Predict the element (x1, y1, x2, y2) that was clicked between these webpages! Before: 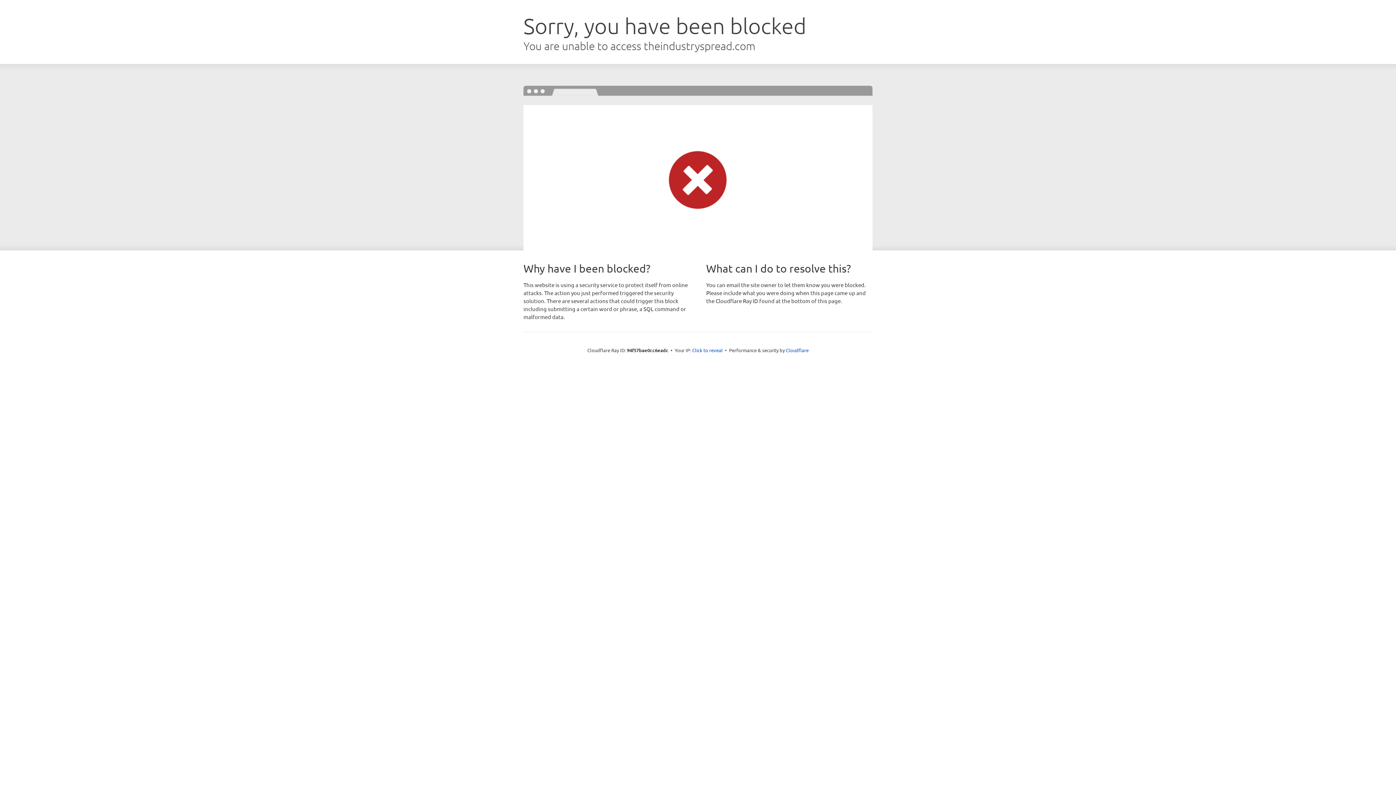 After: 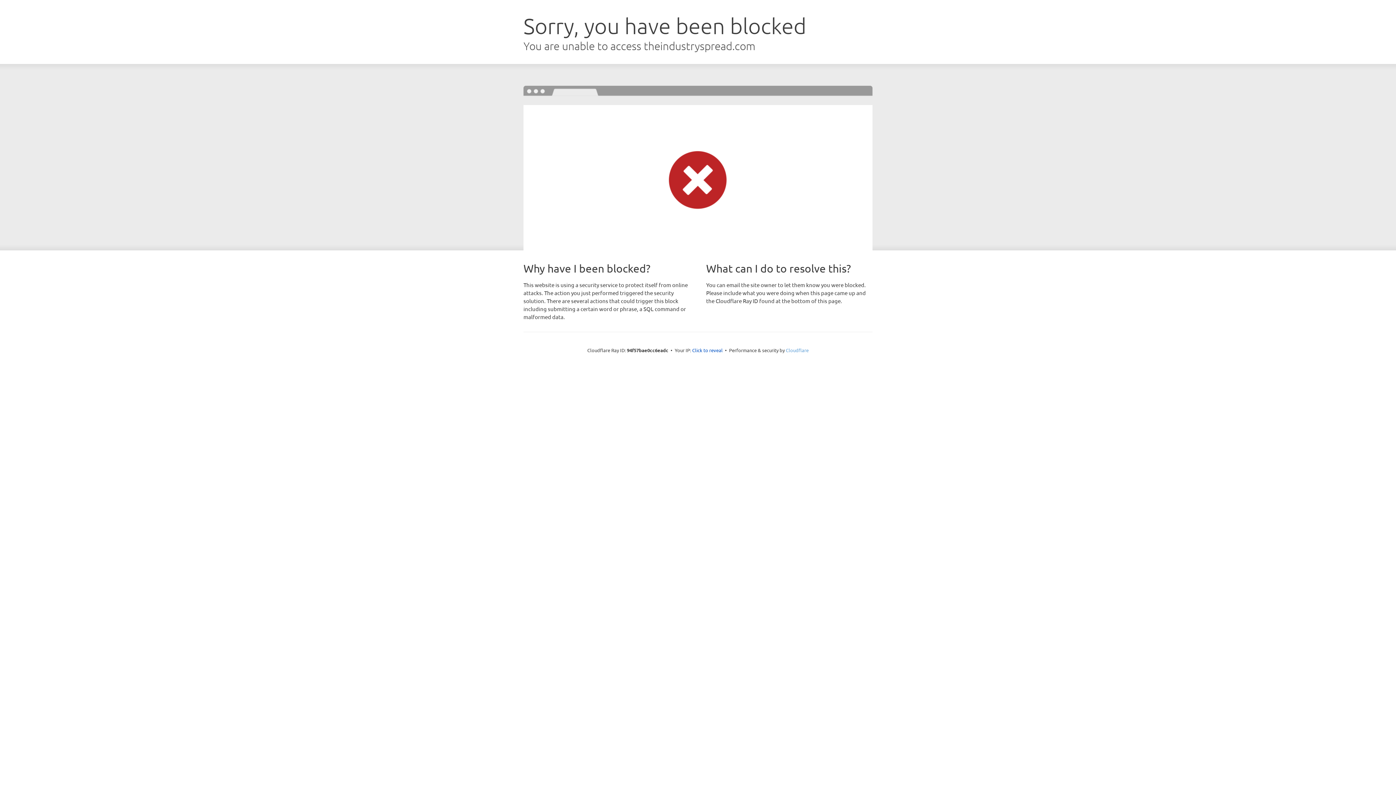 Action: bbox: (786, 347, 808, 353) label: Cloudflare